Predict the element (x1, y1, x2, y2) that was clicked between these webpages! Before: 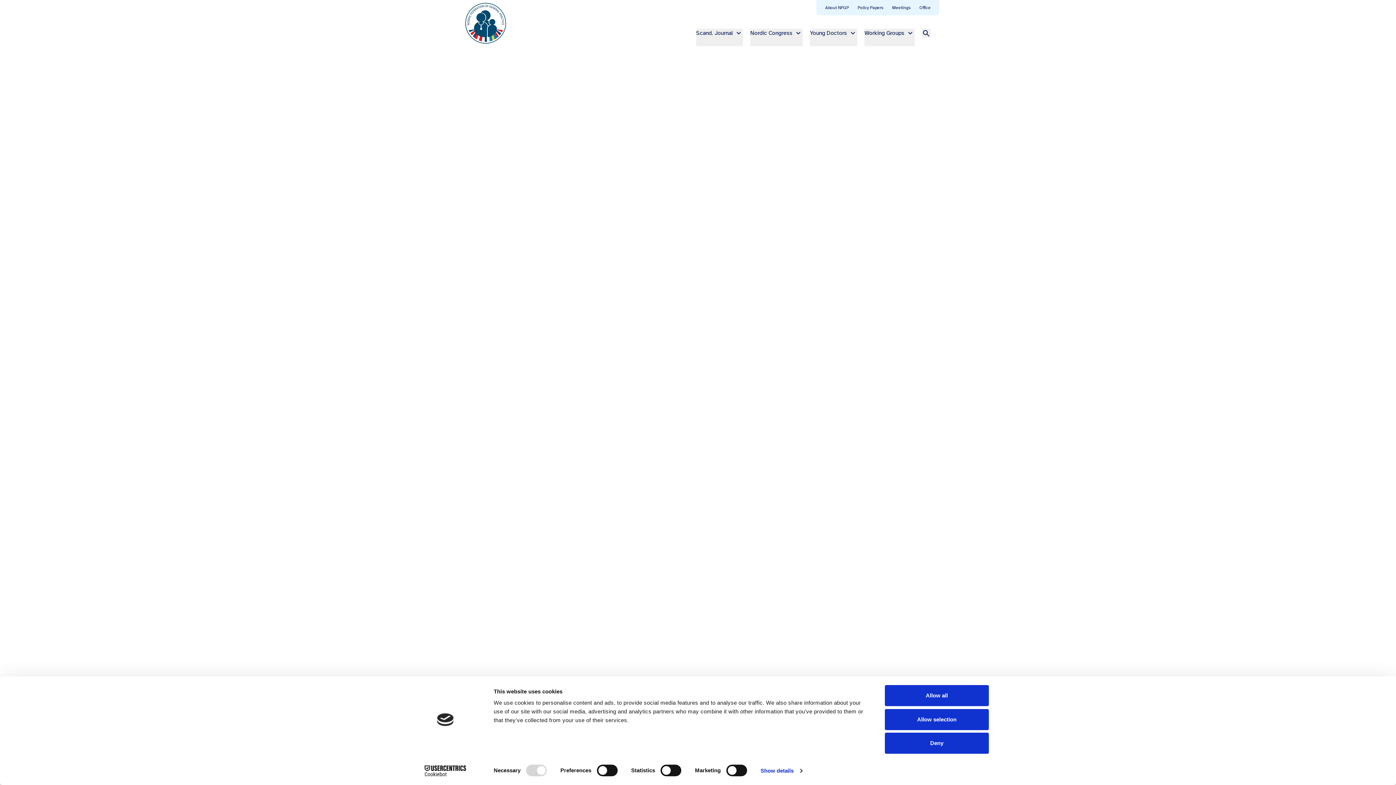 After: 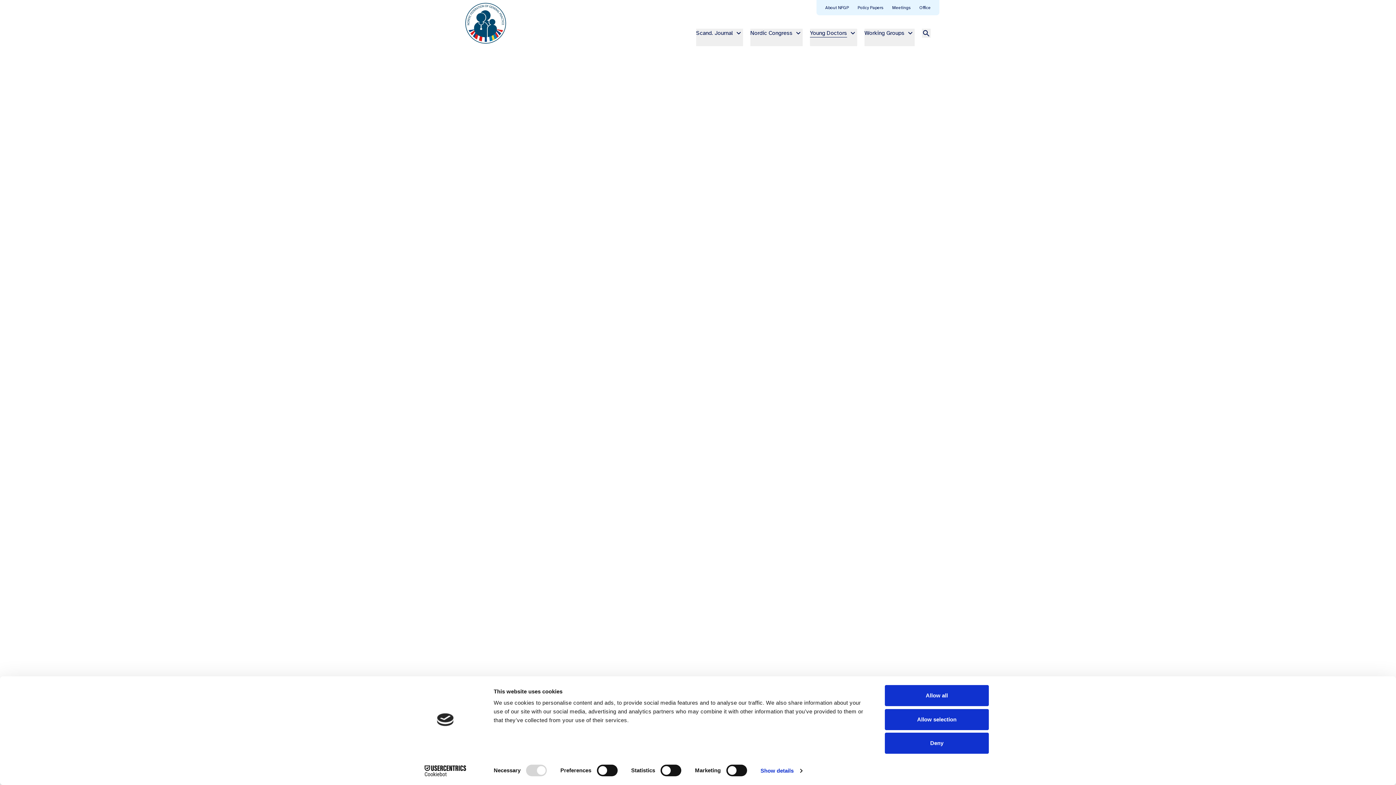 Action: label: Young Doctors bbox: (810, 28, 857, 46)